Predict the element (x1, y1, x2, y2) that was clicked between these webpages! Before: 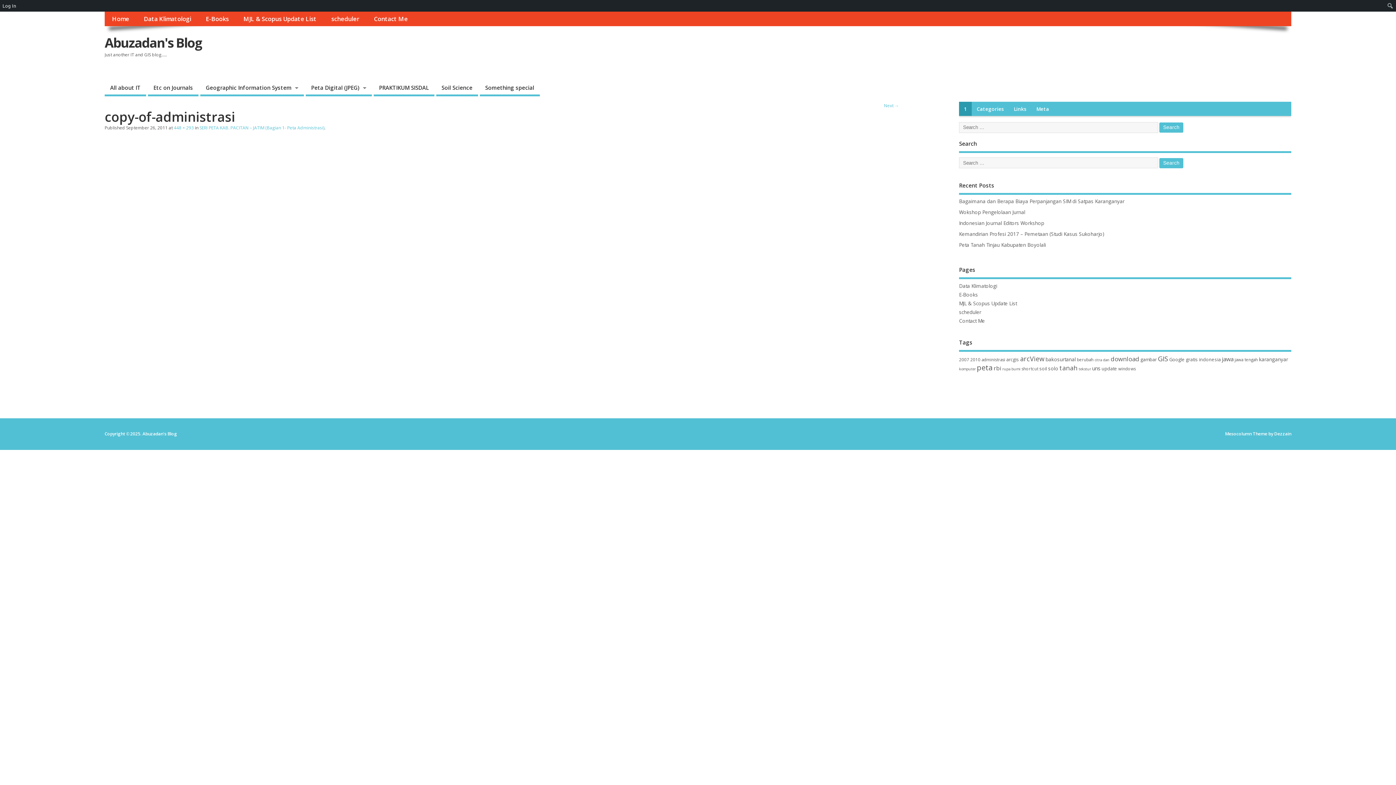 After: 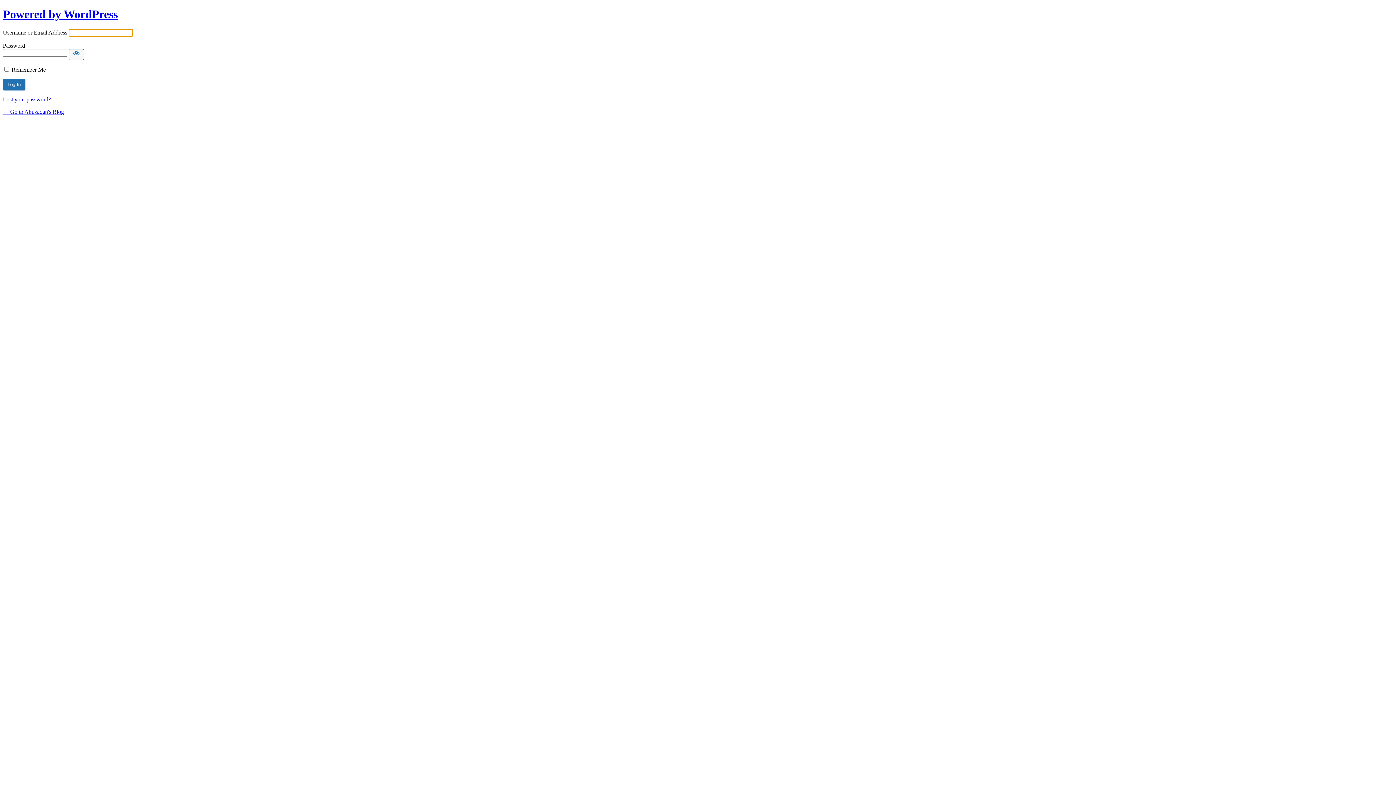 Action: bbox: (0, 0, 18, 11) label: Log In